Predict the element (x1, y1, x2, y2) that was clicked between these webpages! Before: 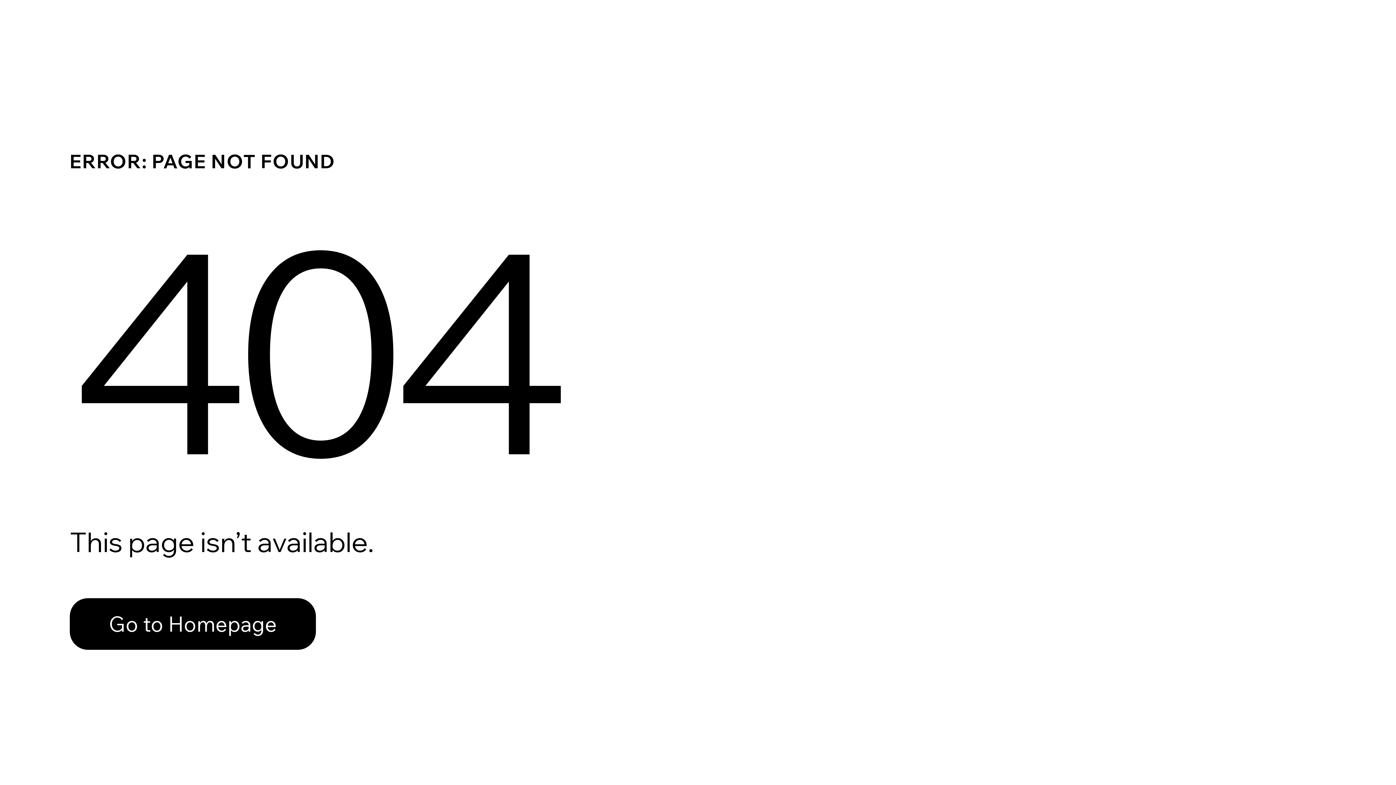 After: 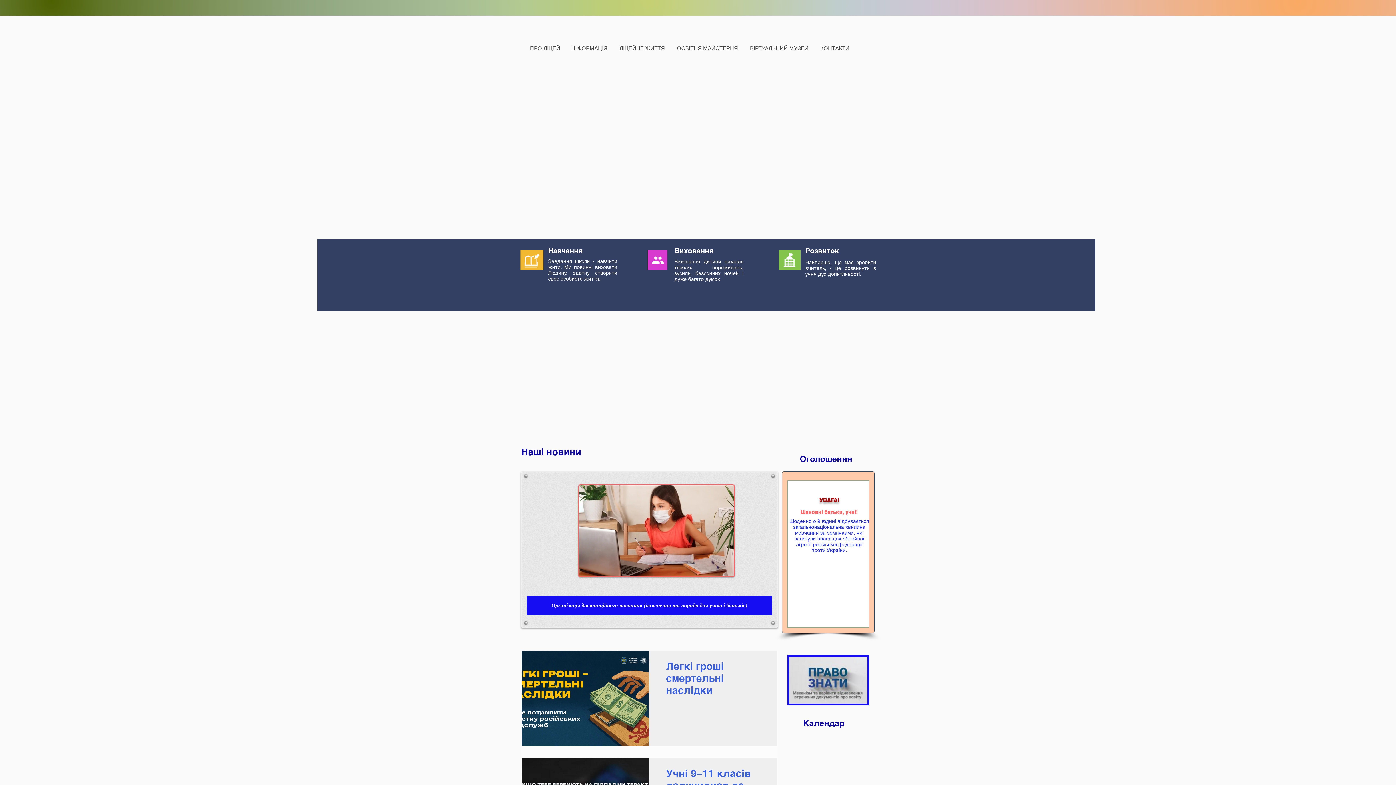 Action: label: Go to Homepage bbox: (69, 598, 316, 650)